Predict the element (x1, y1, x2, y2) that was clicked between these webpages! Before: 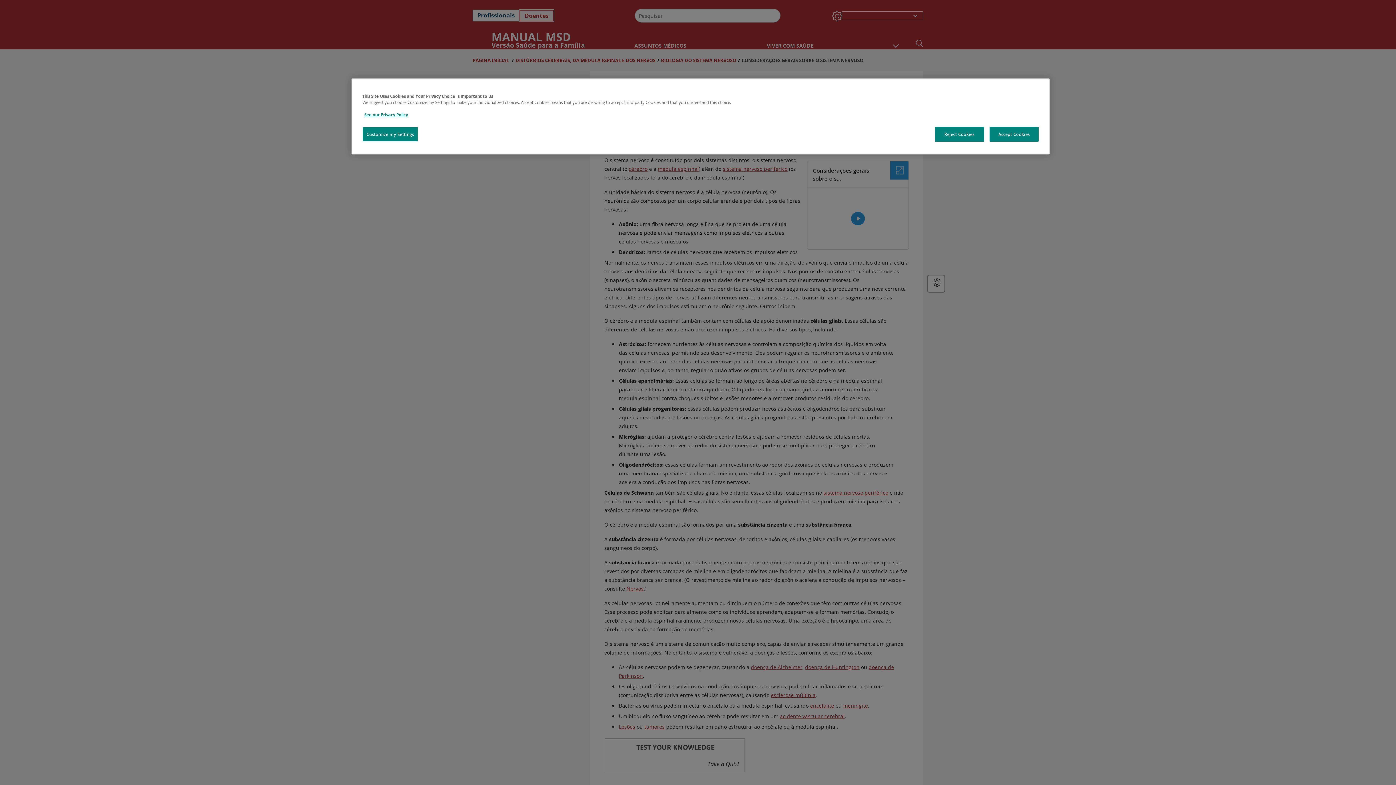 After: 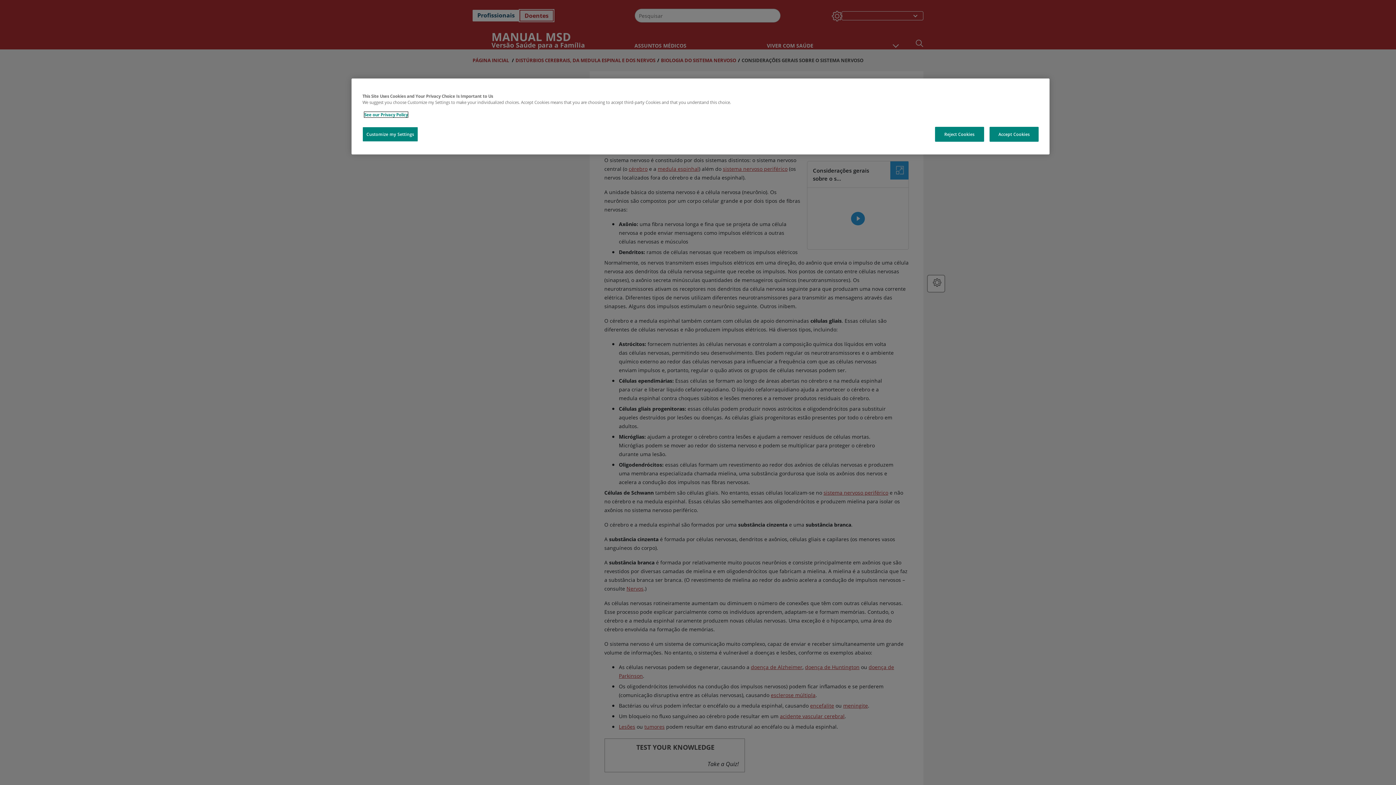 Action: label: See our Privacy Policy bbox: (364, 112, 408, 117)